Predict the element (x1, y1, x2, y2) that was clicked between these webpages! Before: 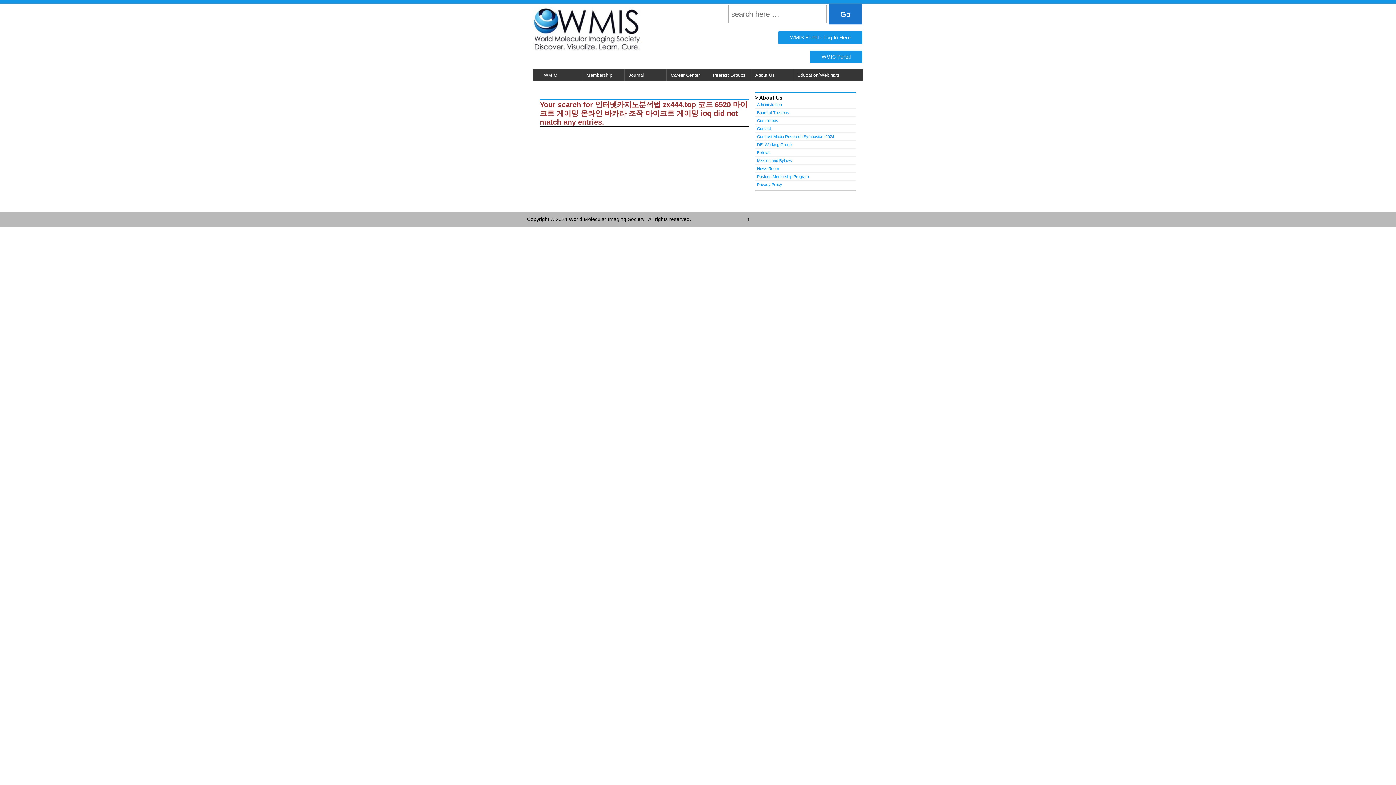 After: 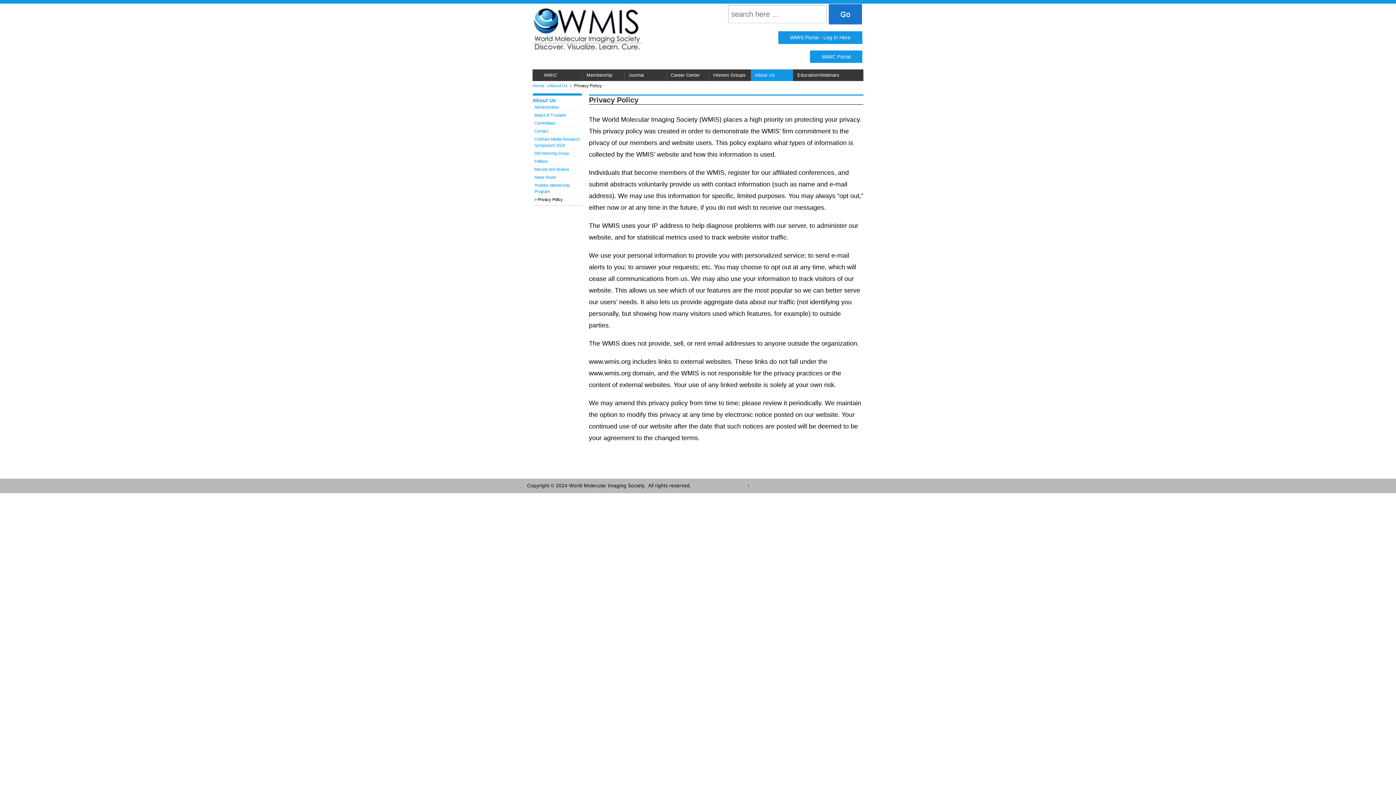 Action: label: Privacy Policy bbox: (757, 182, 782, 186)